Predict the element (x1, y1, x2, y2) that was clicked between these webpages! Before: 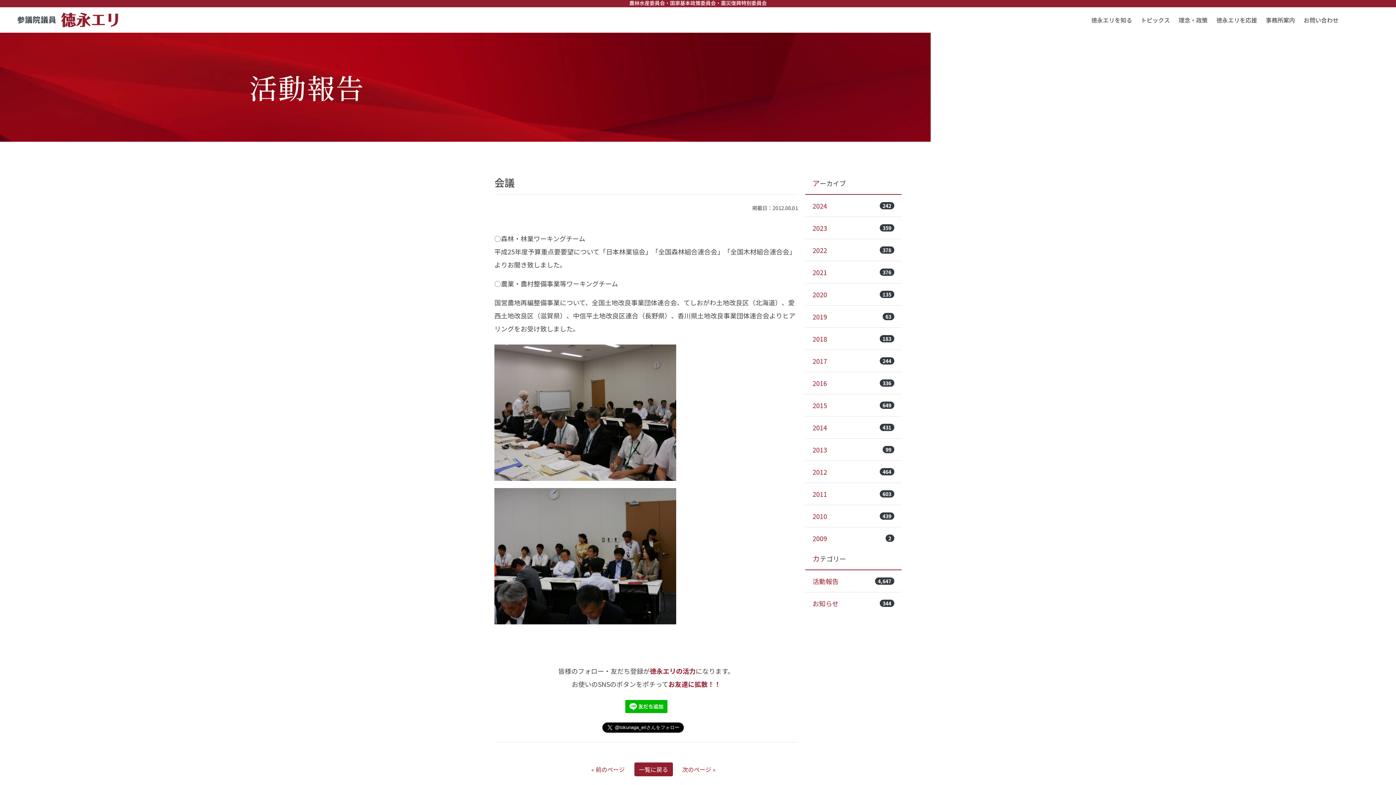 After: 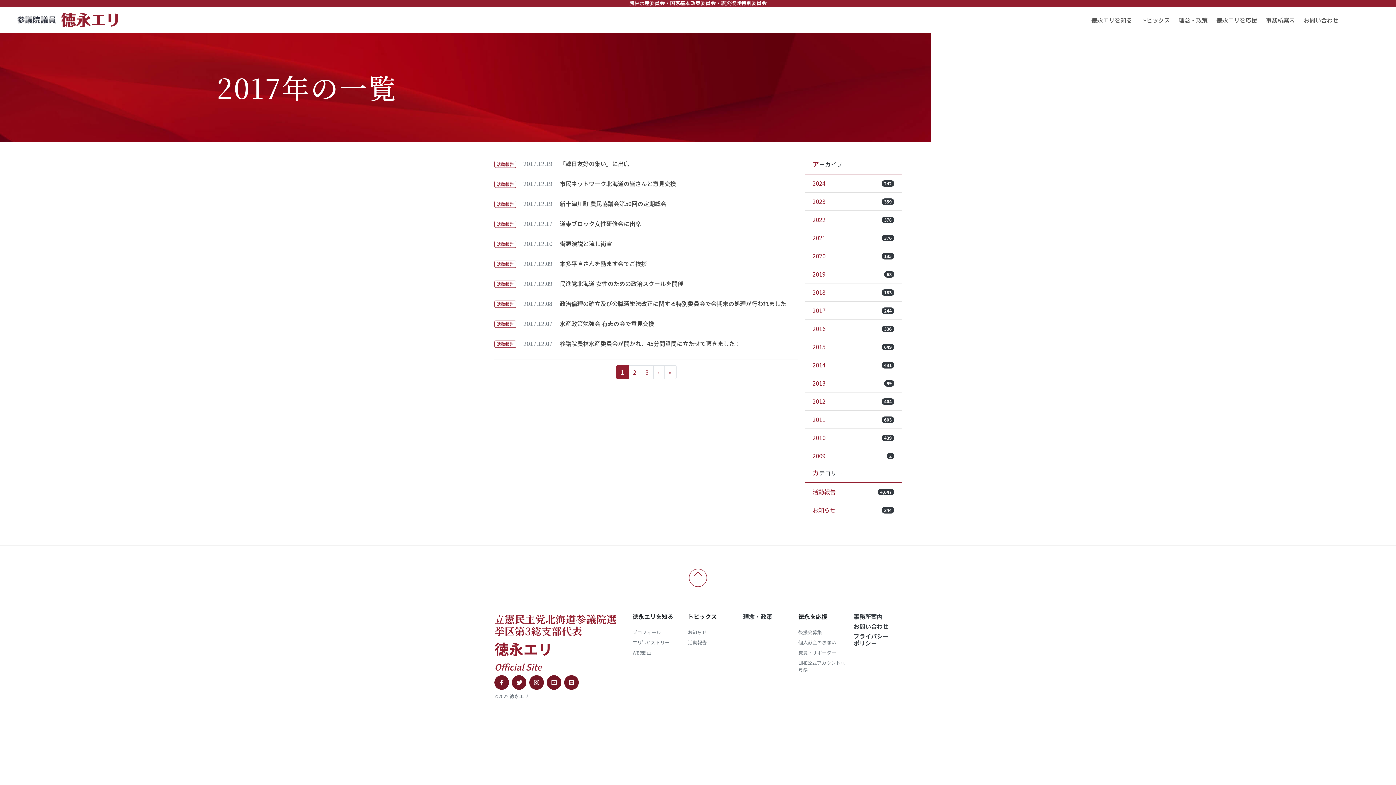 Action: label: 2017
244 bbox: (812, 354, 894, 367)